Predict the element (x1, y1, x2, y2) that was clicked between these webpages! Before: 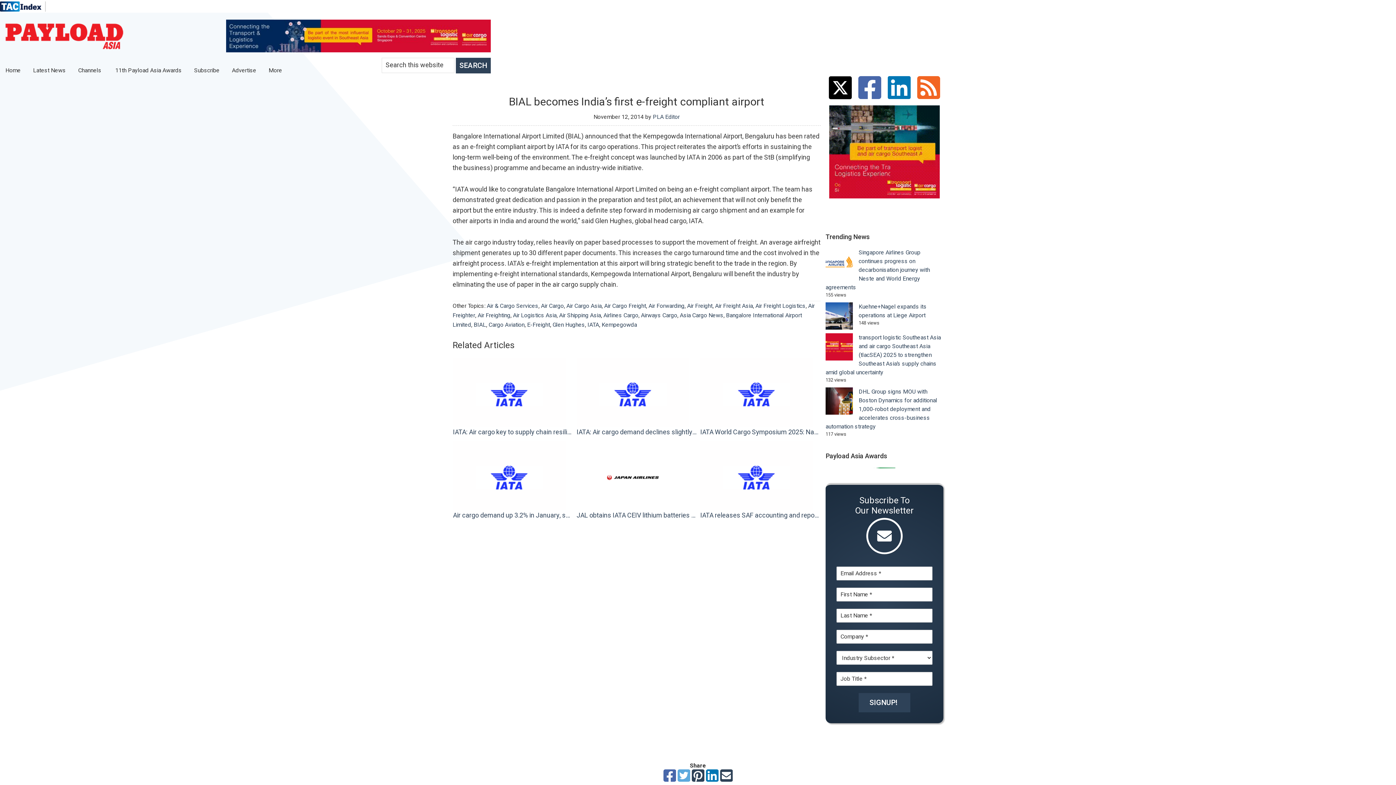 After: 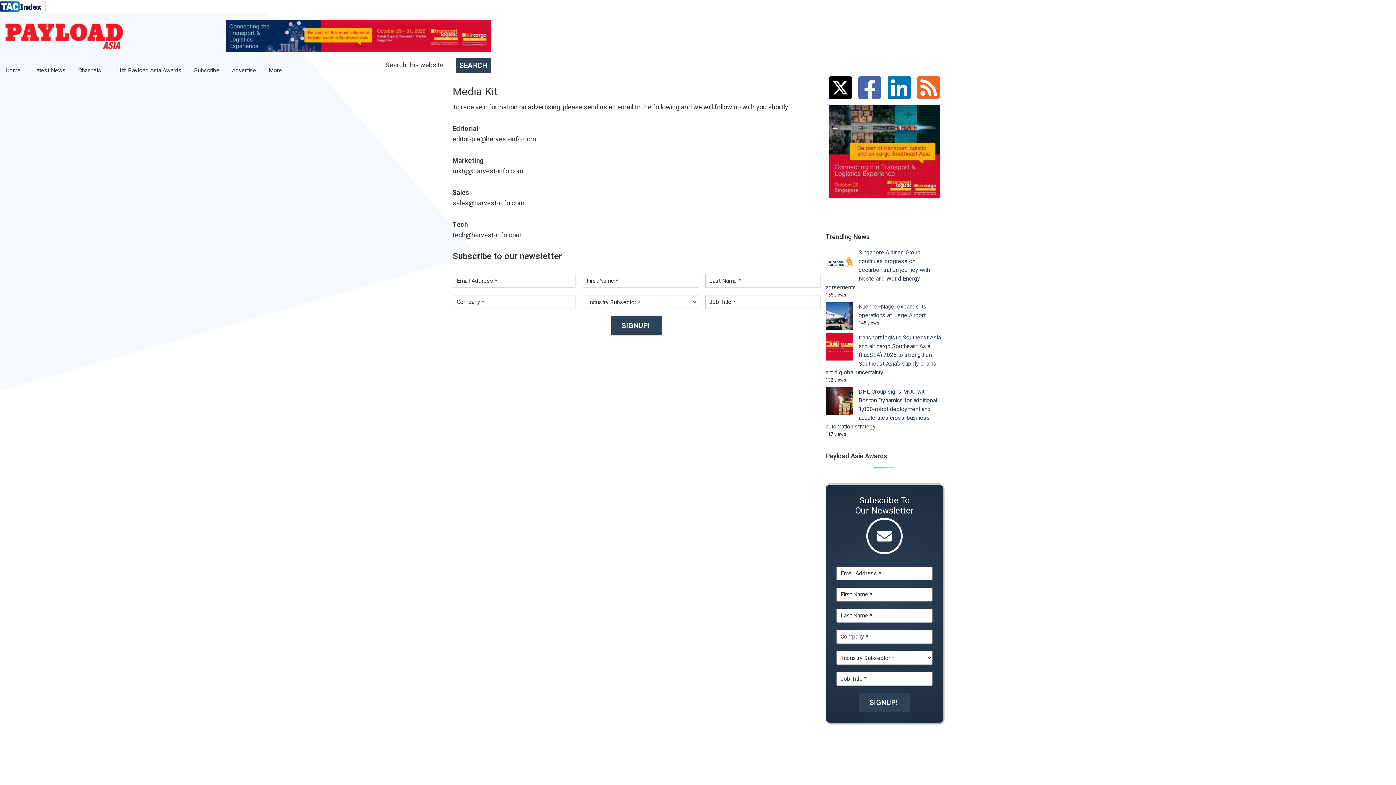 Action: bbox: (226, 63, 261, 77) label: Advertise